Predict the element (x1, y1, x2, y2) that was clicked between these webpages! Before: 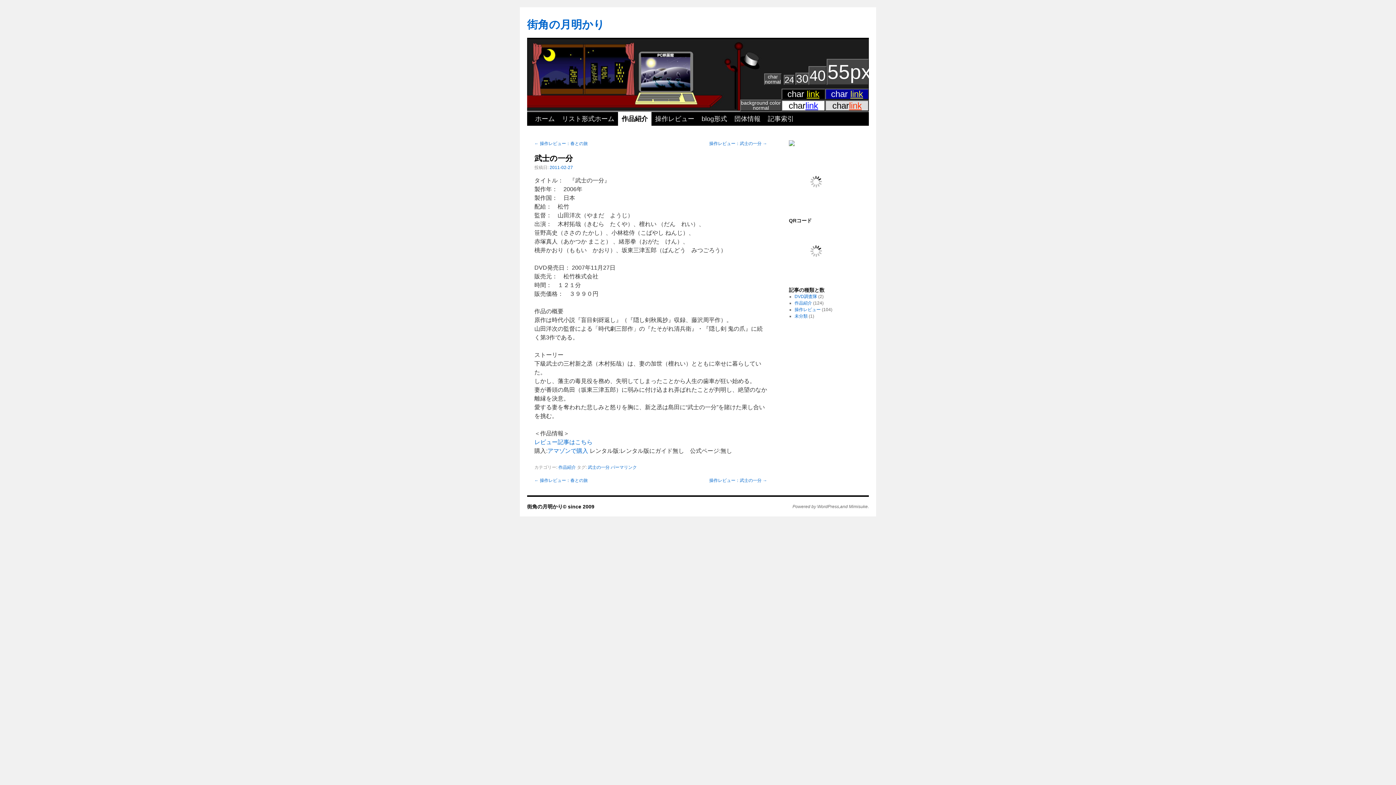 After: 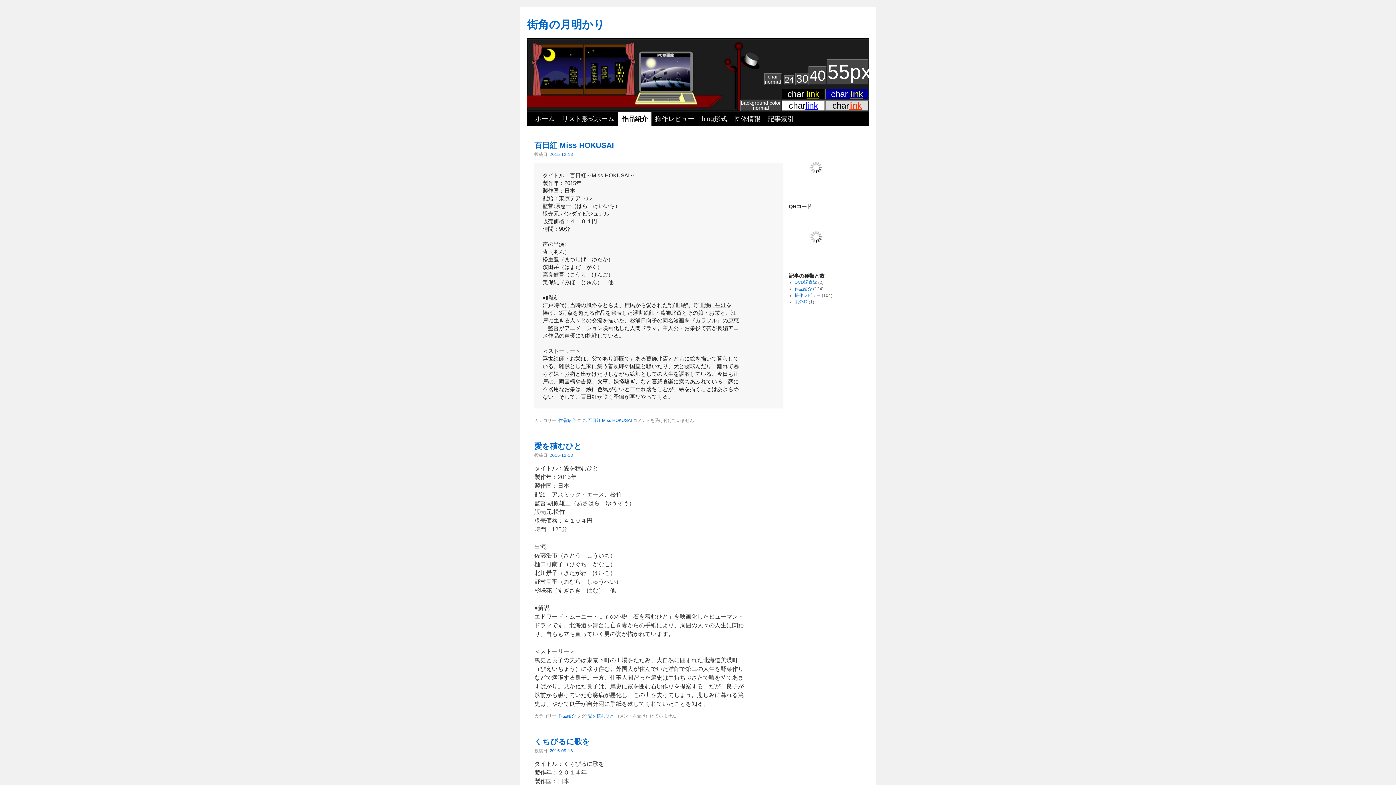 Action: label: 作品紹介 bbox: (618, 112, 651, 125)